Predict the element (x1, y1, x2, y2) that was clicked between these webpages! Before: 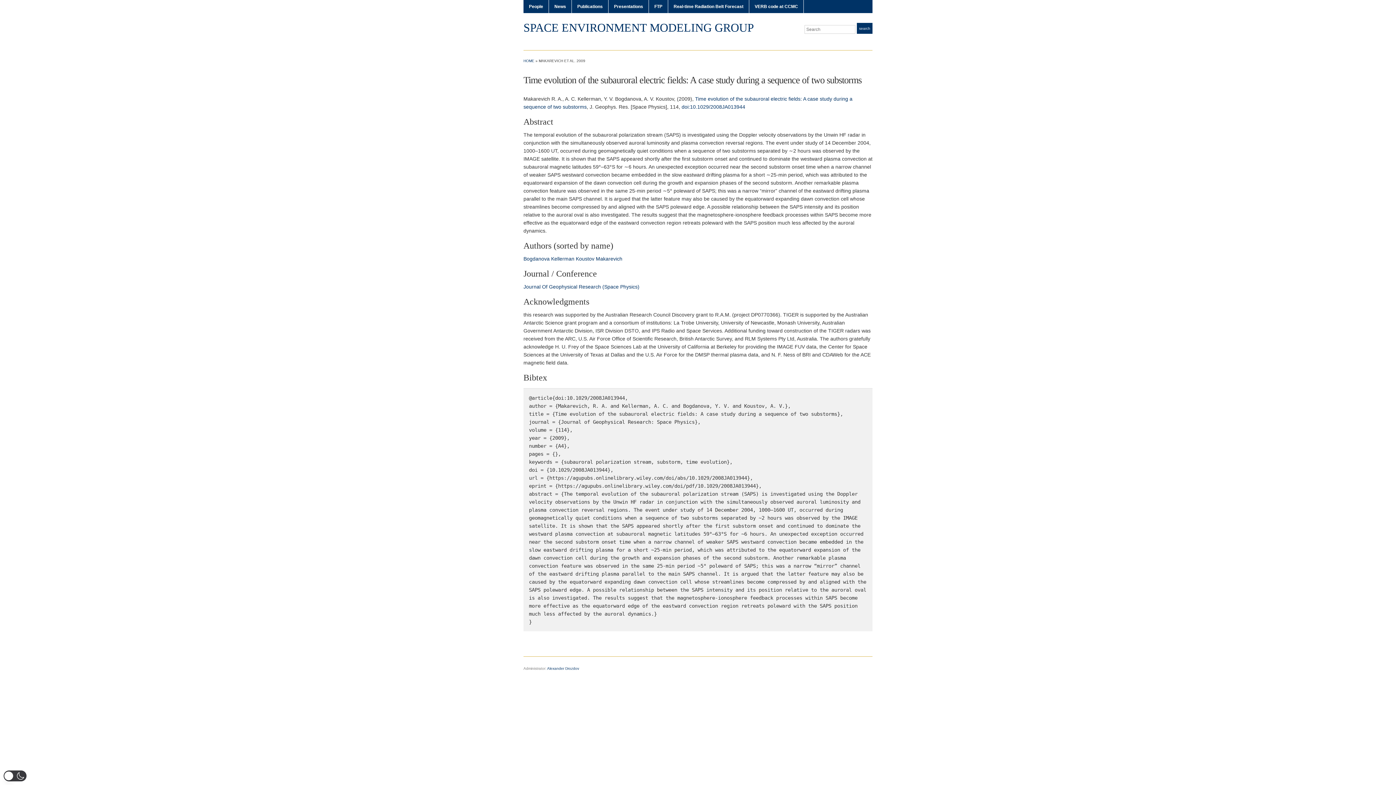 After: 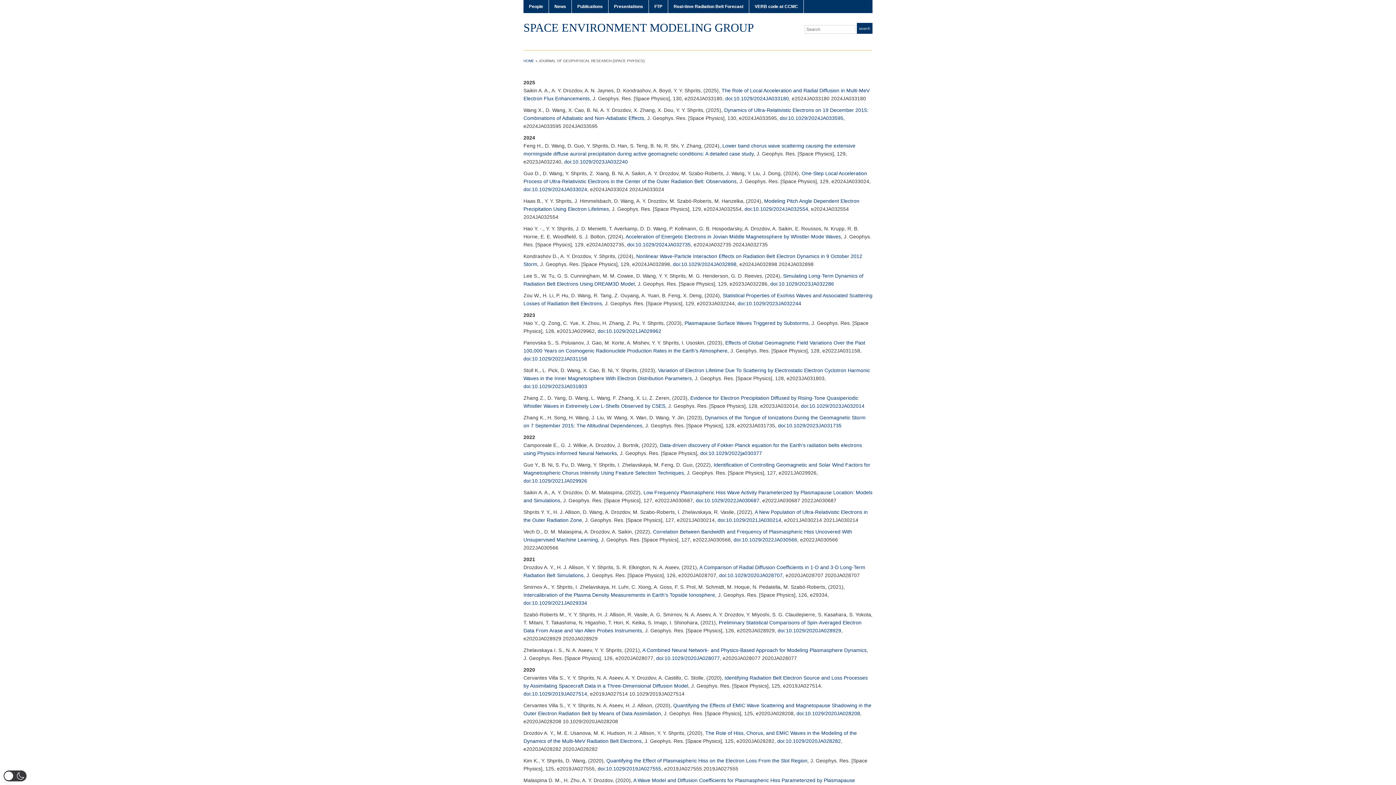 Action: label: Journal Of Geophysical Research (Space Physics) bbox: (523, 284, 639, 289)